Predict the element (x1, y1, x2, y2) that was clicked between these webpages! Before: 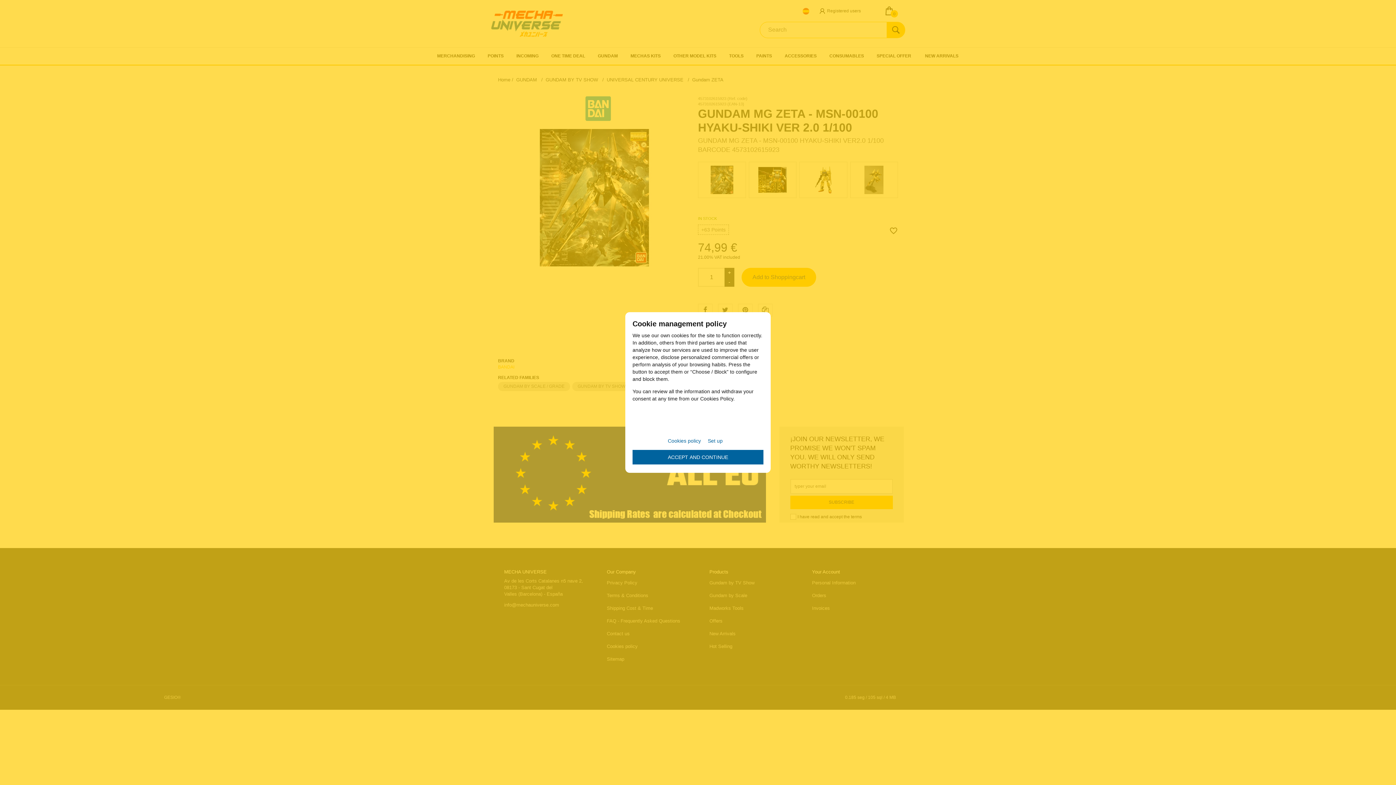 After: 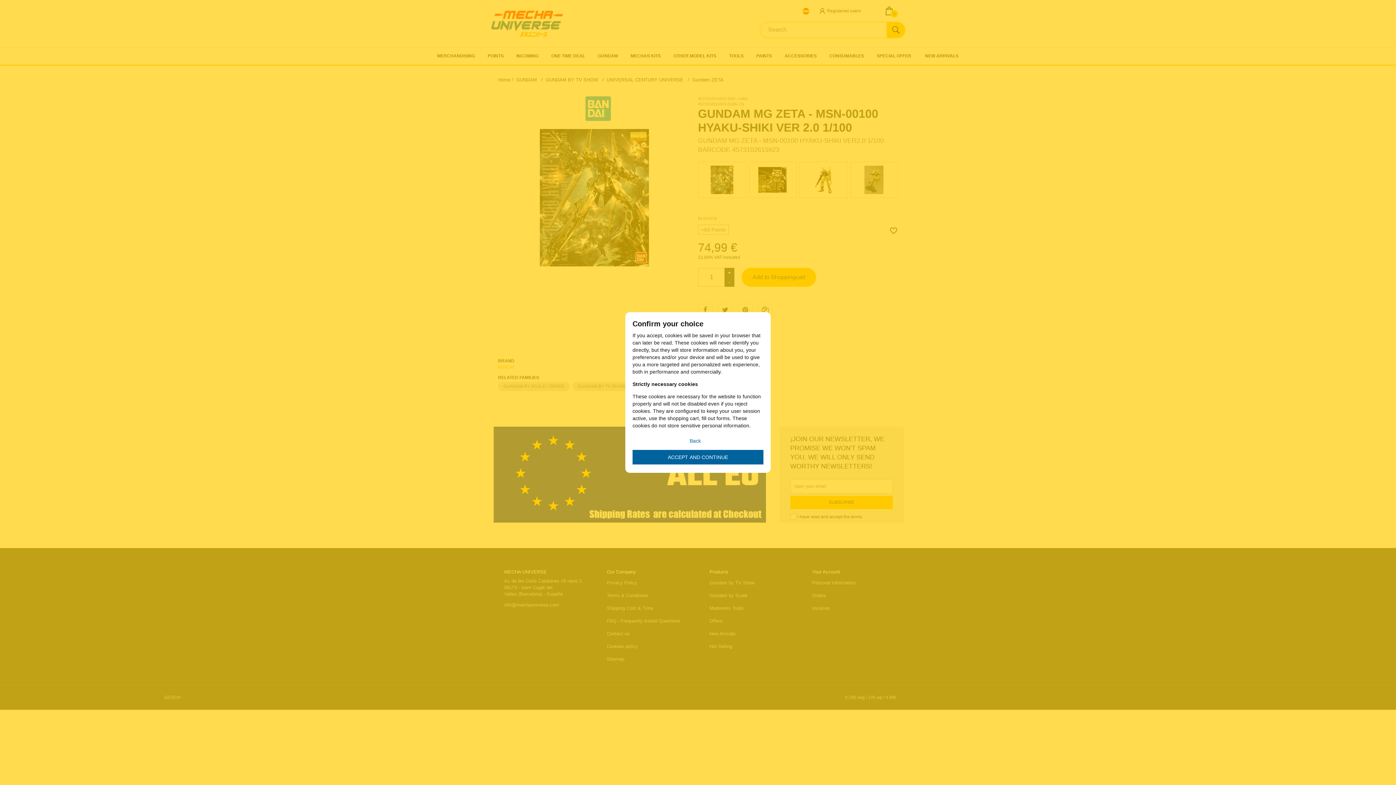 Action: bbox: (708, 432, 728, 446) label: Set up